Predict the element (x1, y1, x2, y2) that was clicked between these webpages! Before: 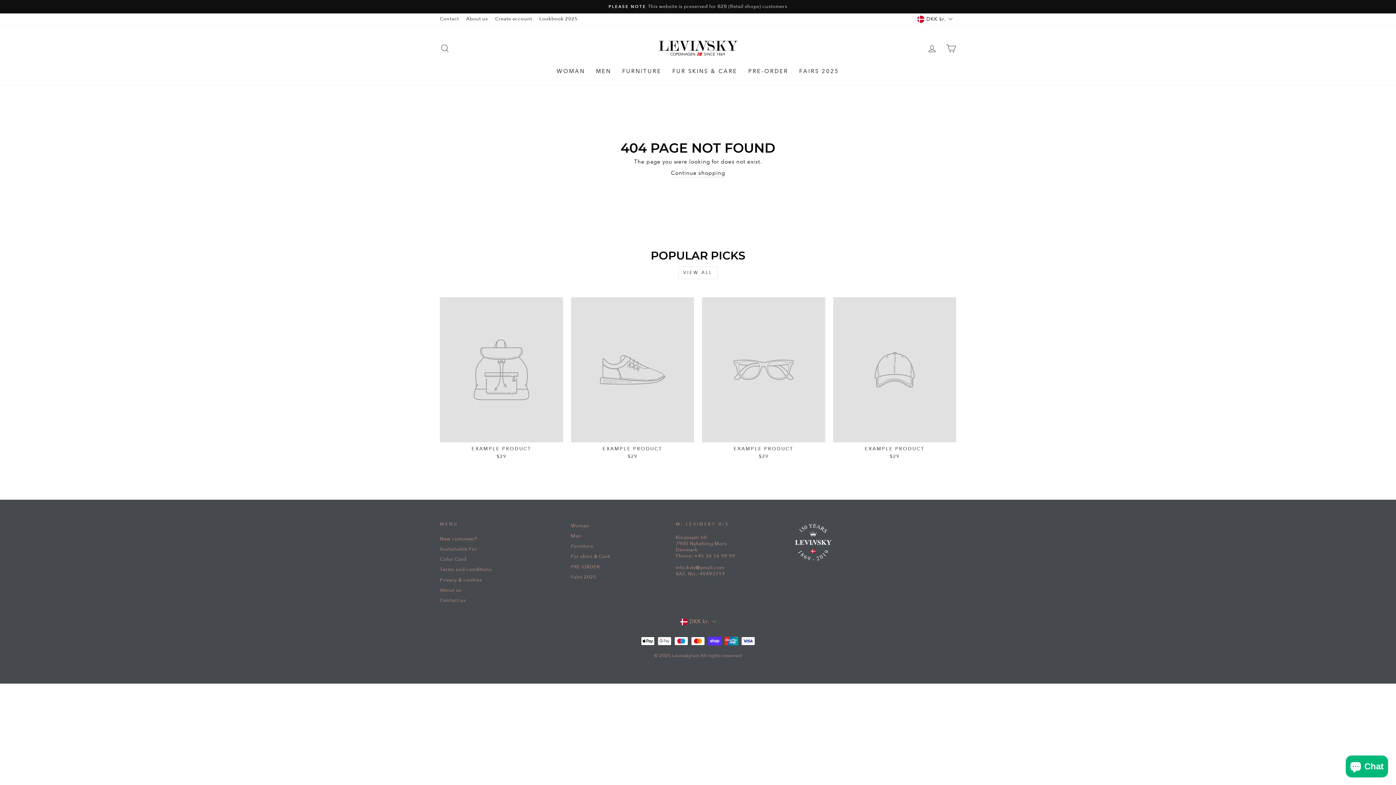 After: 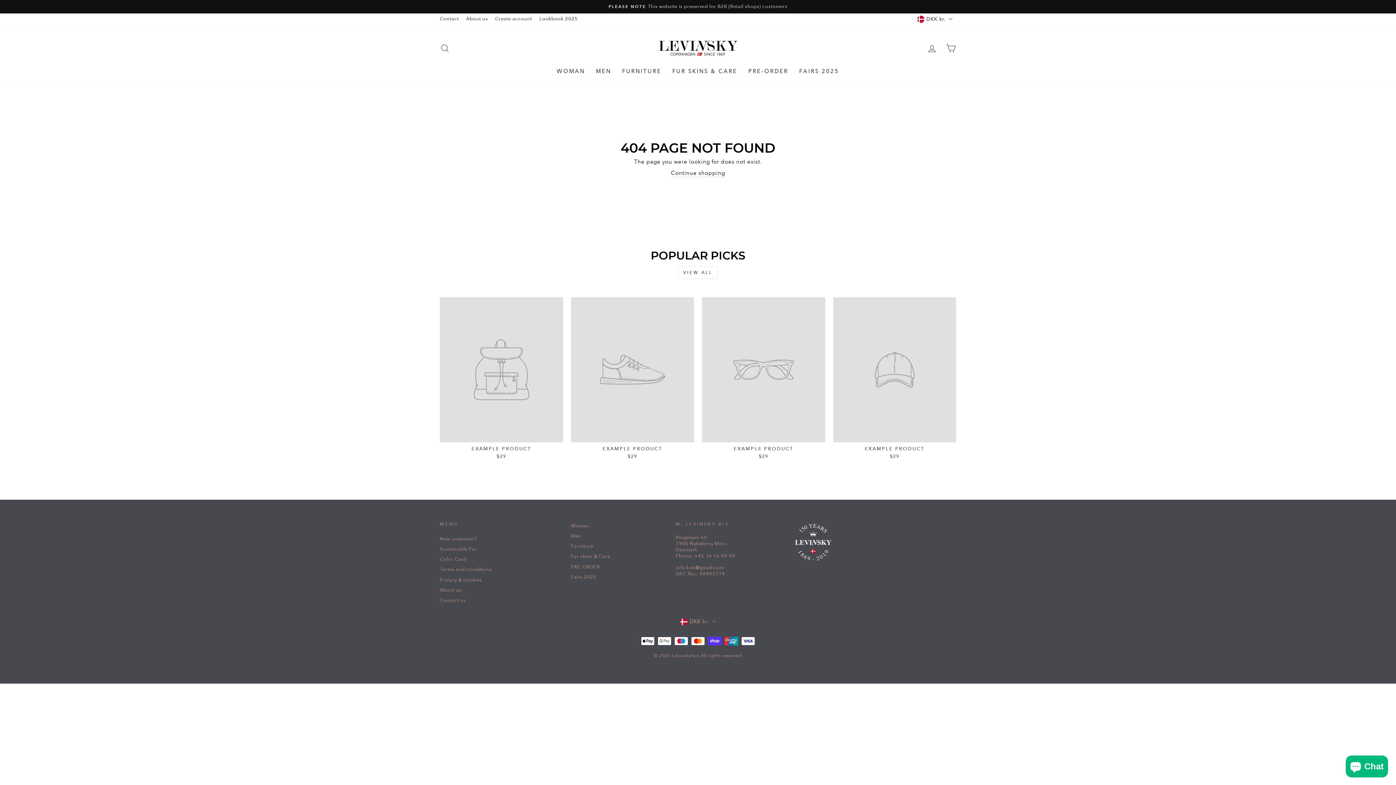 Action: bbox: (833, 297, 956, 461) label: EXAMPLE PRODUCT
$29